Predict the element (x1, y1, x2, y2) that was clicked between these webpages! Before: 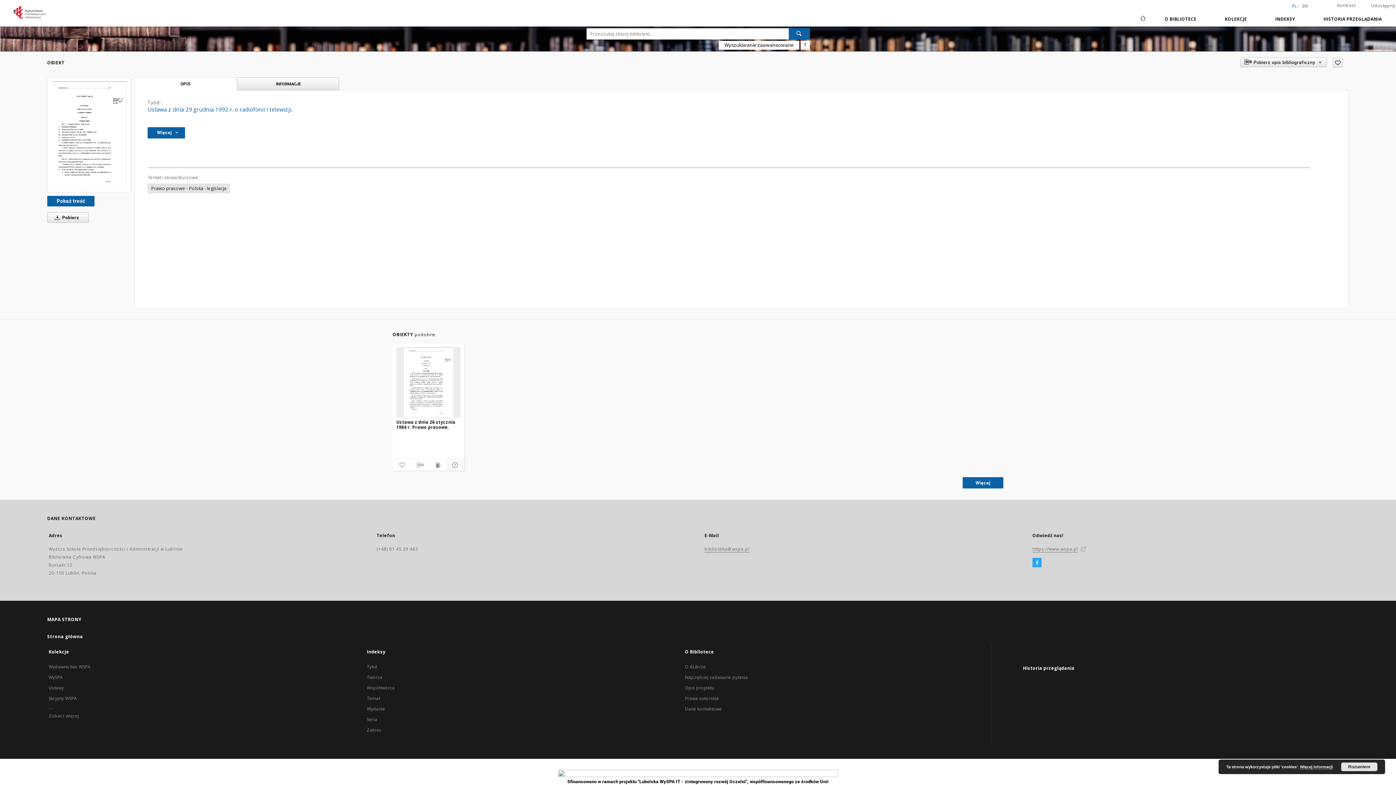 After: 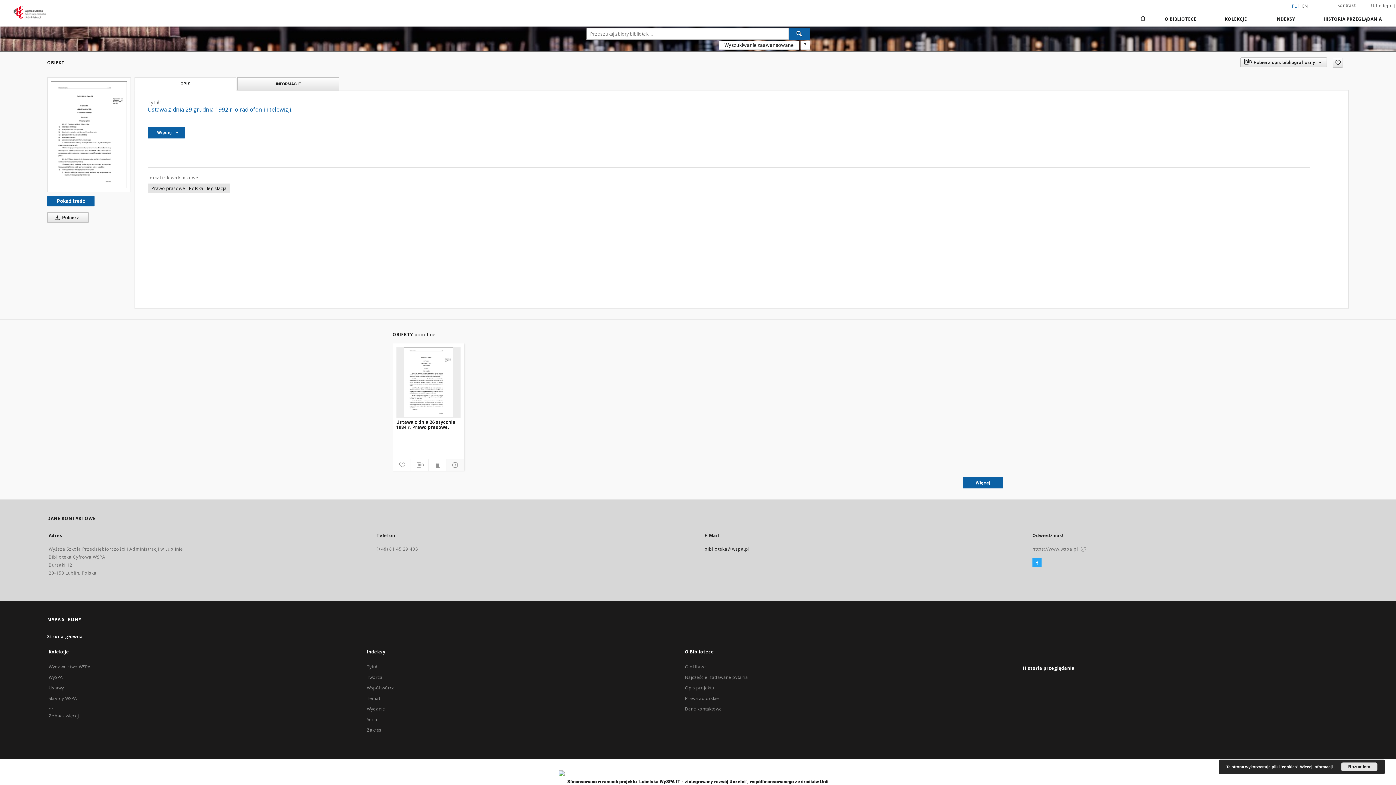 Action: label: biblioteka@wspa.pl bbox: (704, 546, 749, 552)